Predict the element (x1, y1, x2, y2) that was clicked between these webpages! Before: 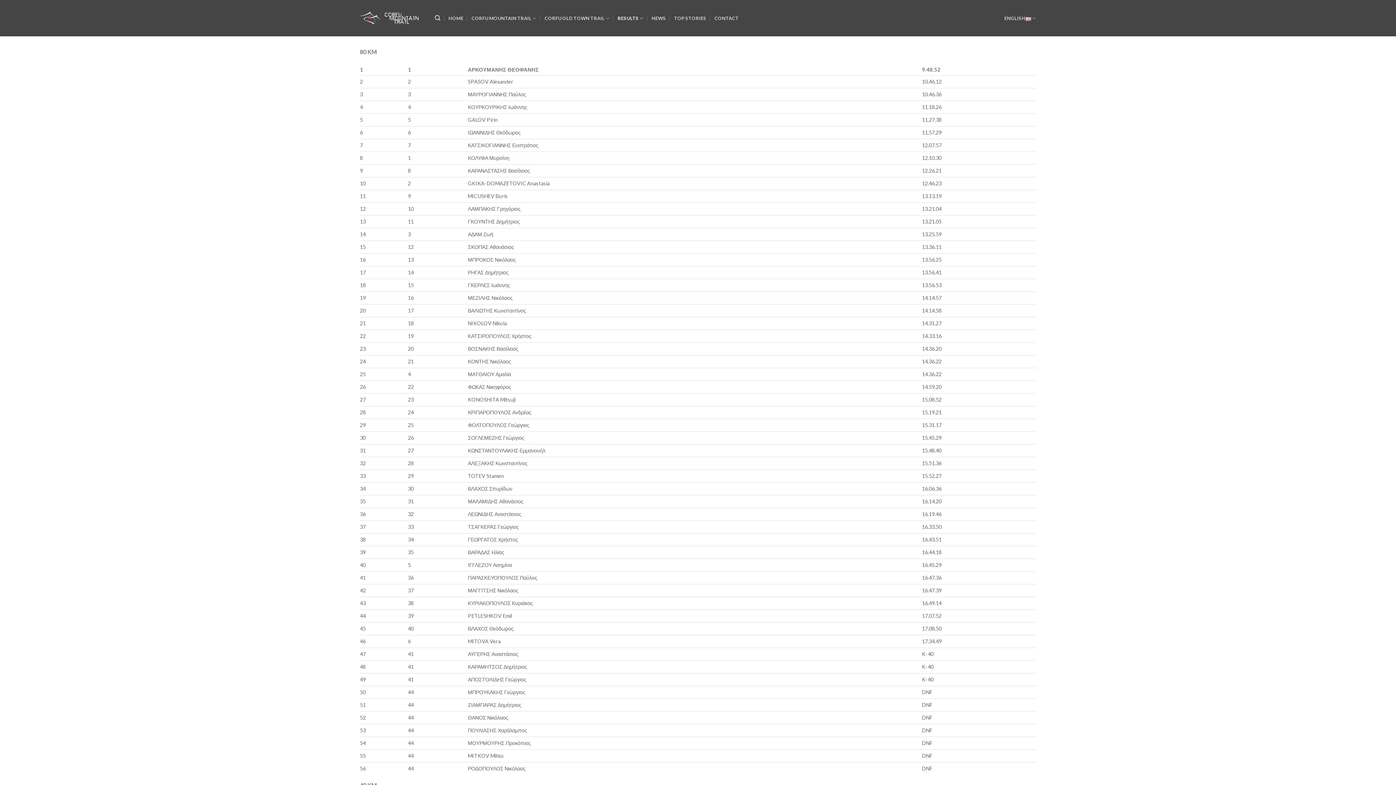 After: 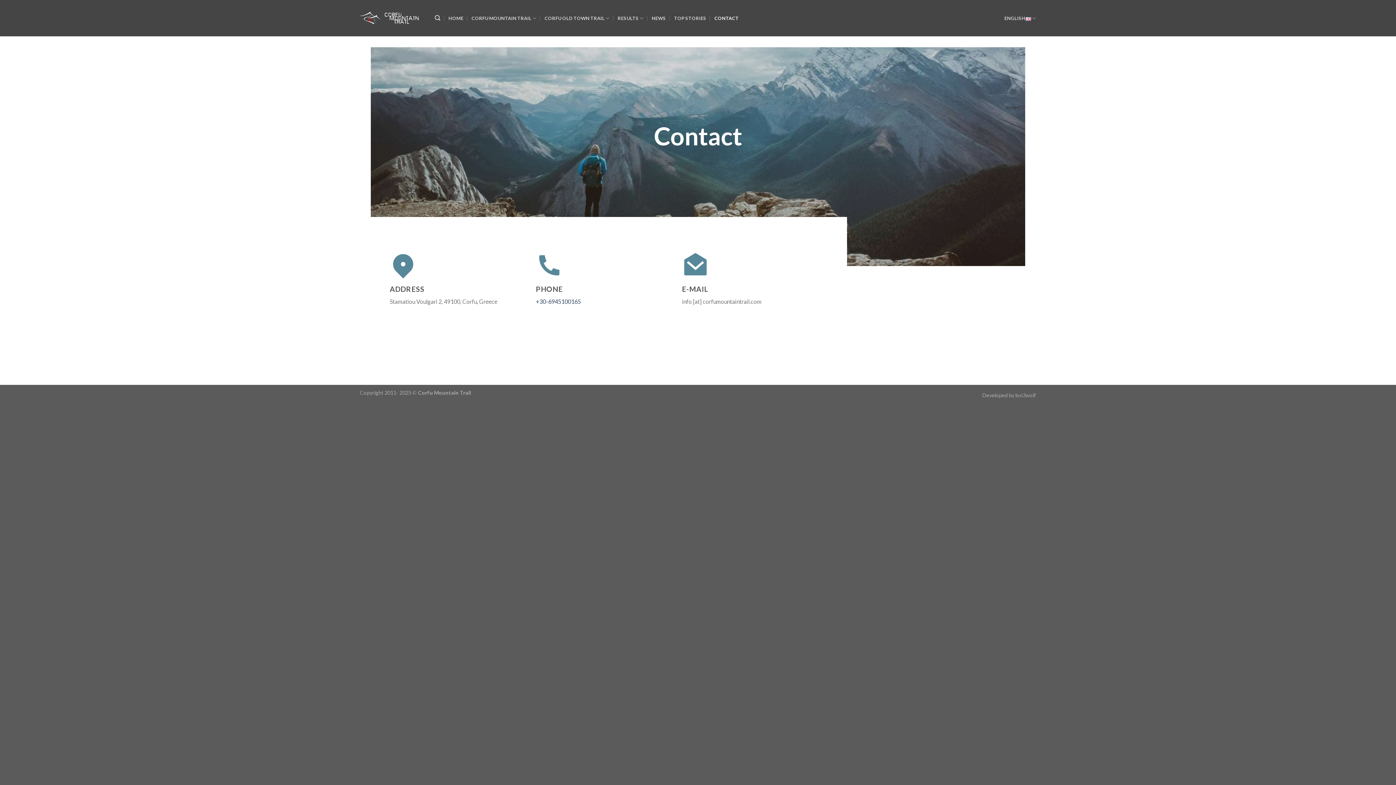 Action: bbox: (714, 10, 738, 25) label: CONTACT